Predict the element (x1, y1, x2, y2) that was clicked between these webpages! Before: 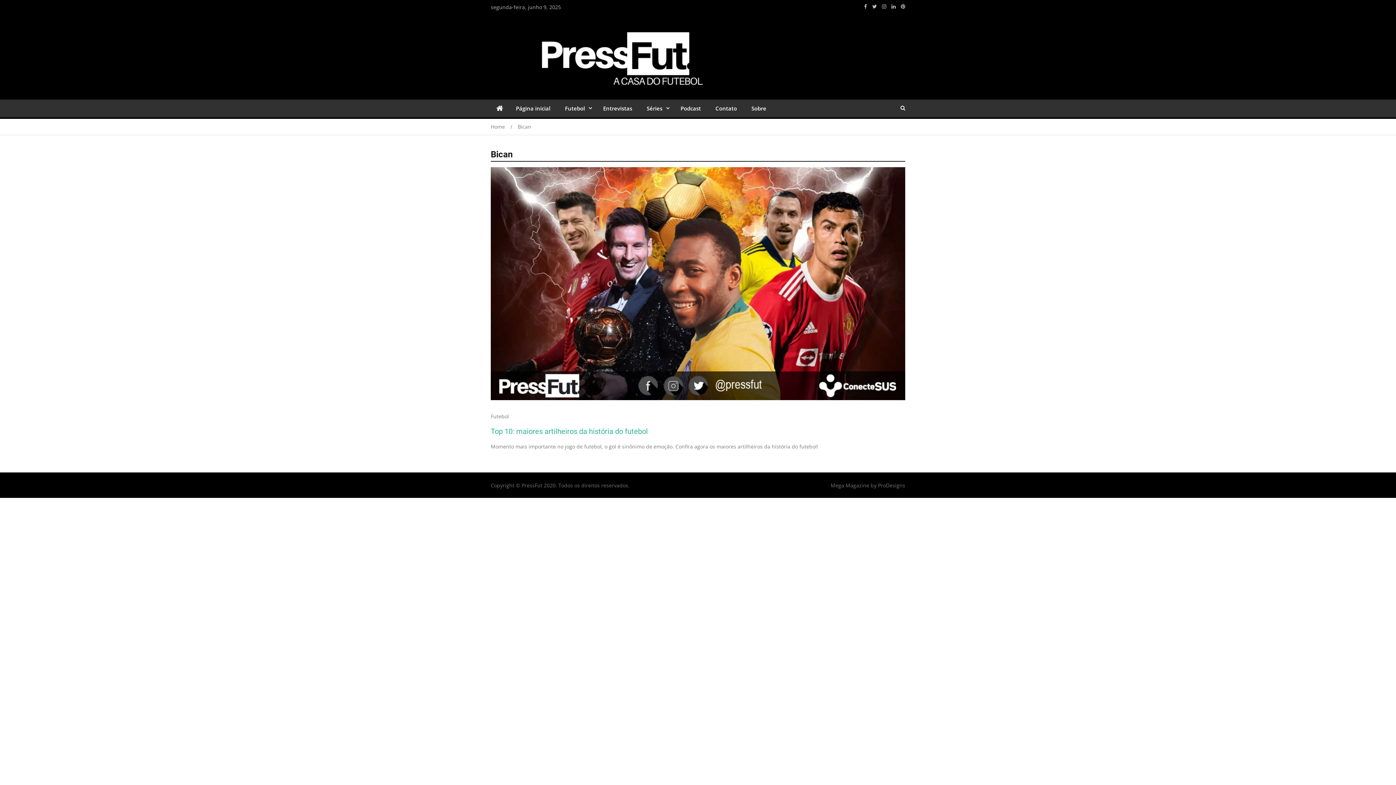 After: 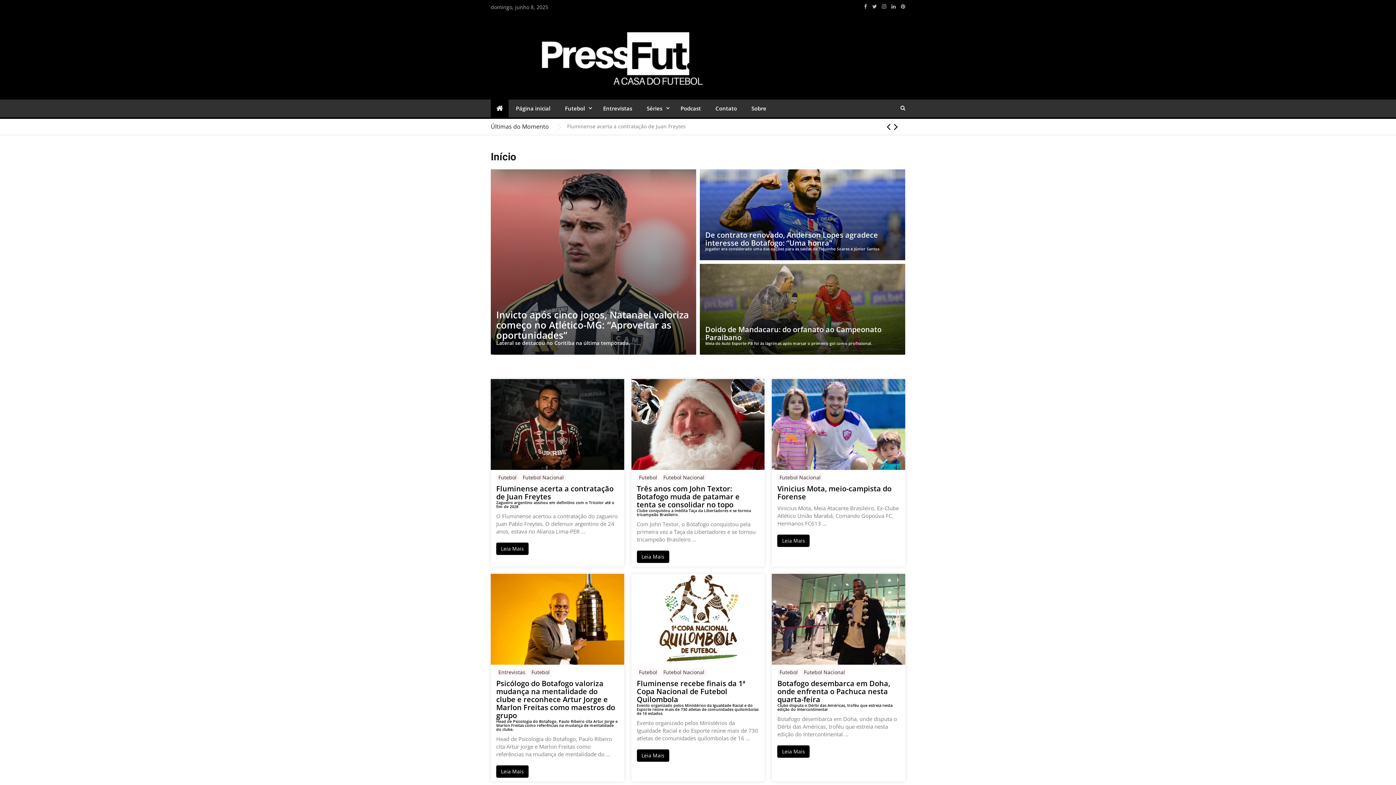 Action: bbox: (490, 85, 704, 92)